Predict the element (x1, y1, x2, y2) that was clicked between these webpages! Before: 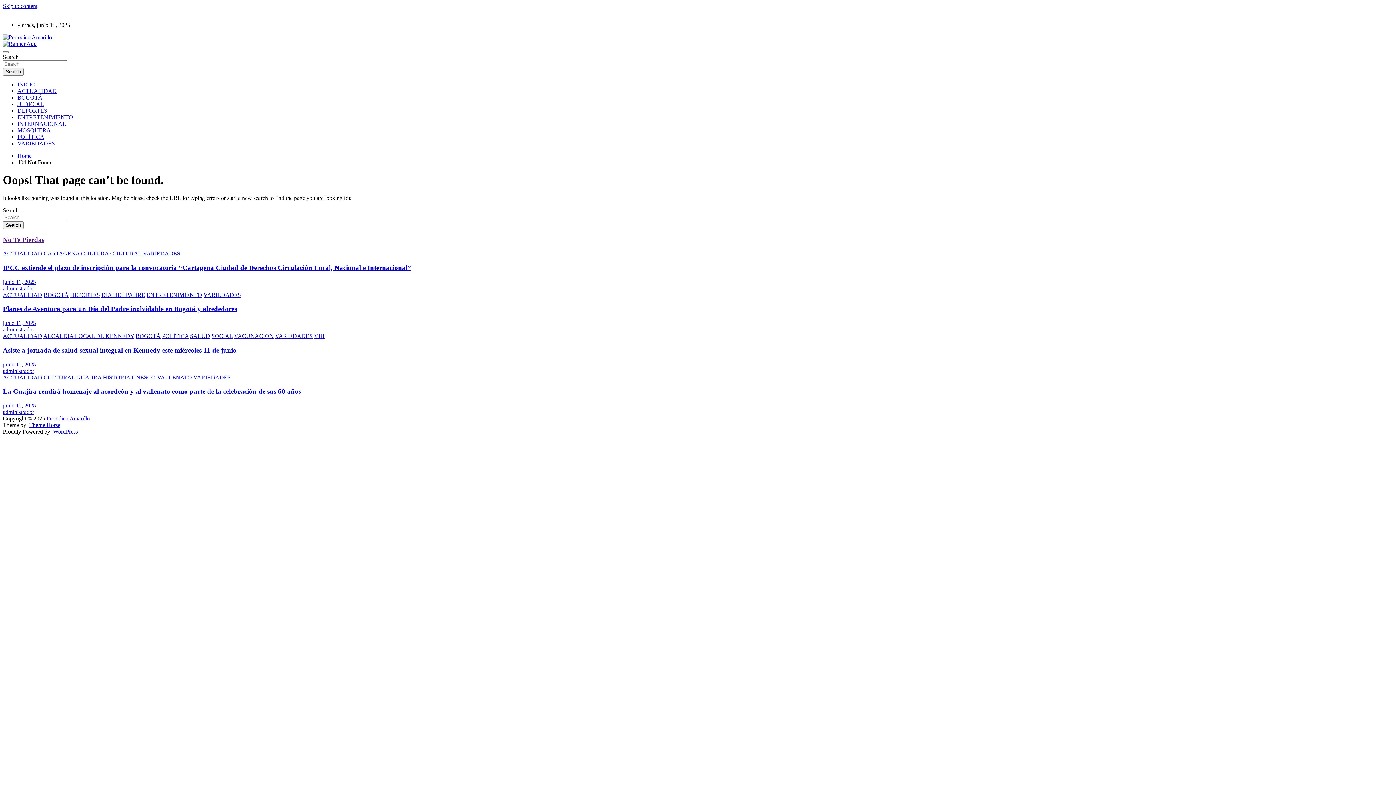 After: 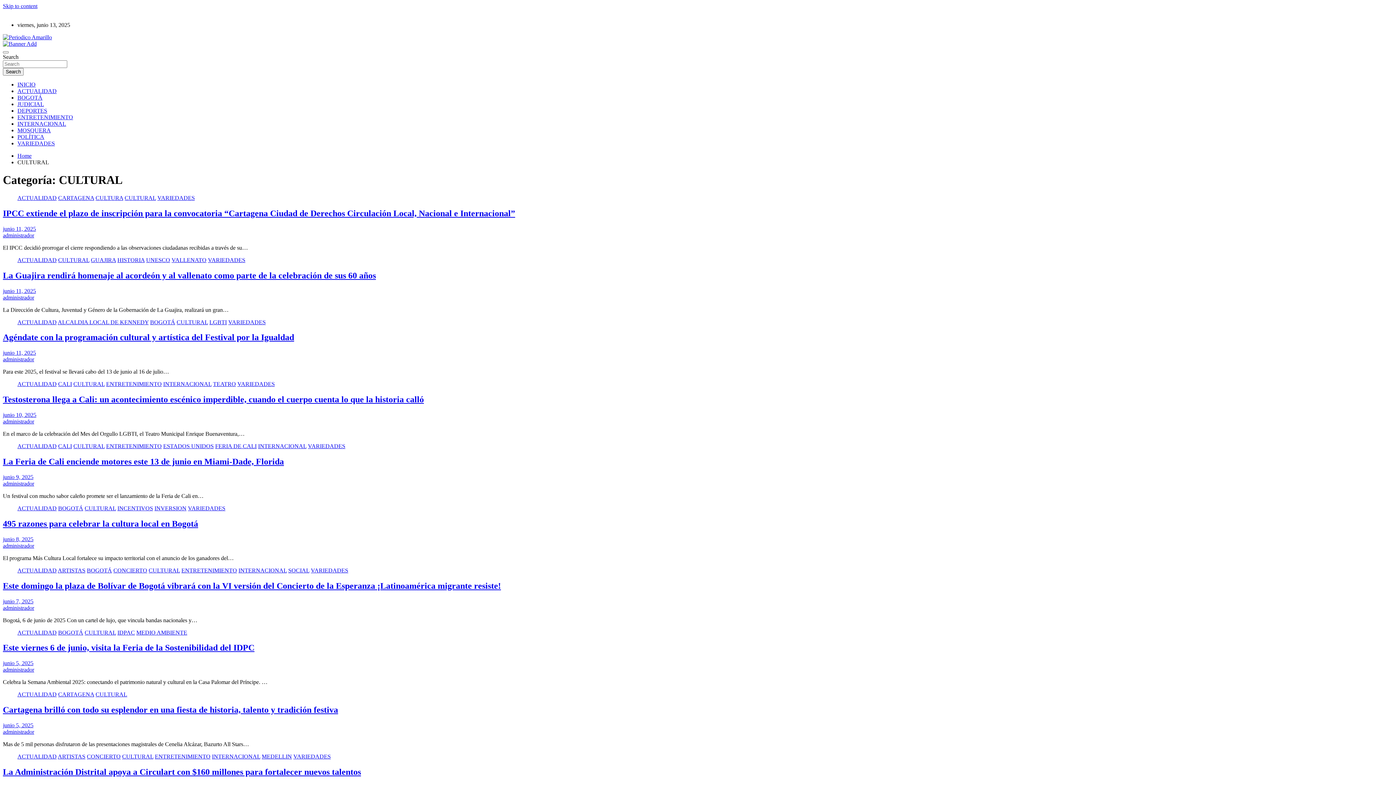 Action: label: CULTURAL bbox: (110, 250, 141, 256)